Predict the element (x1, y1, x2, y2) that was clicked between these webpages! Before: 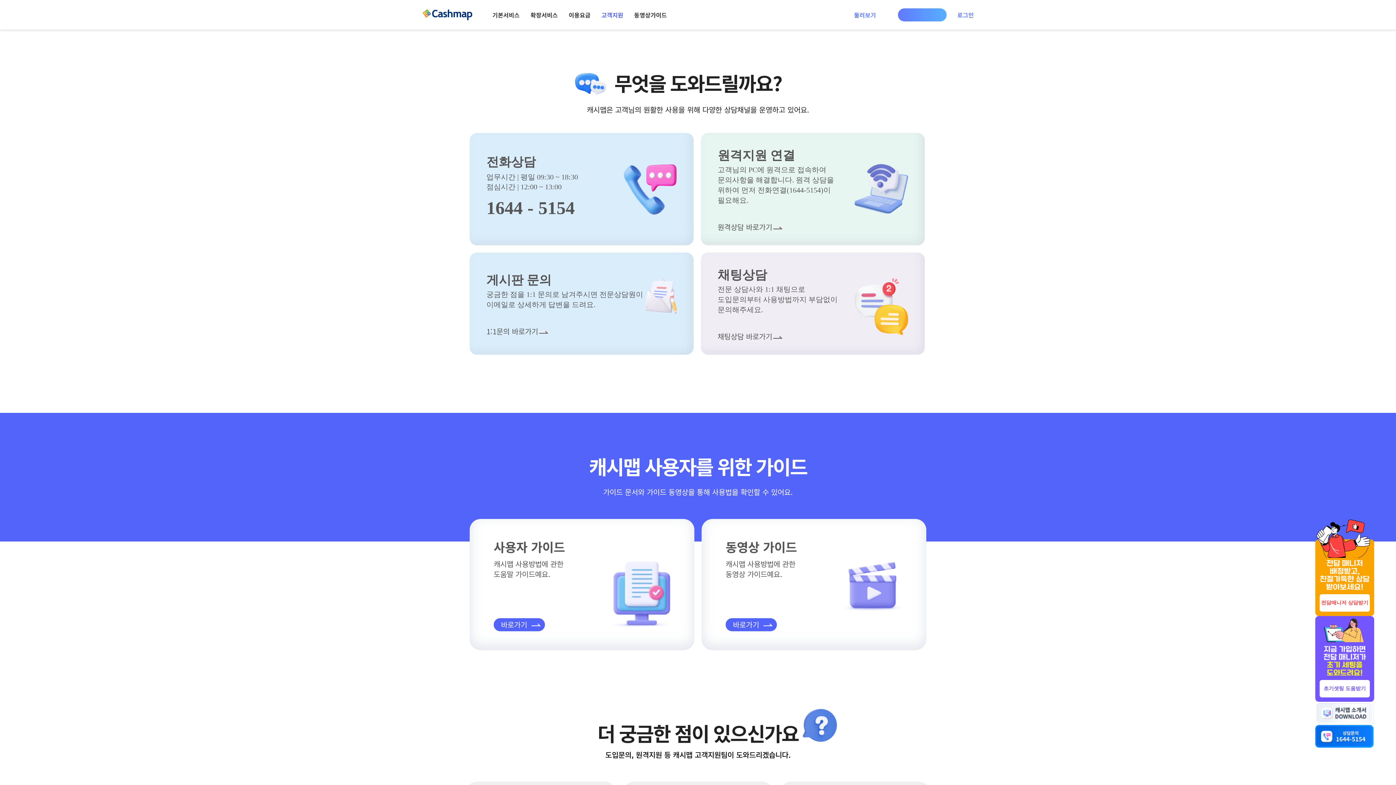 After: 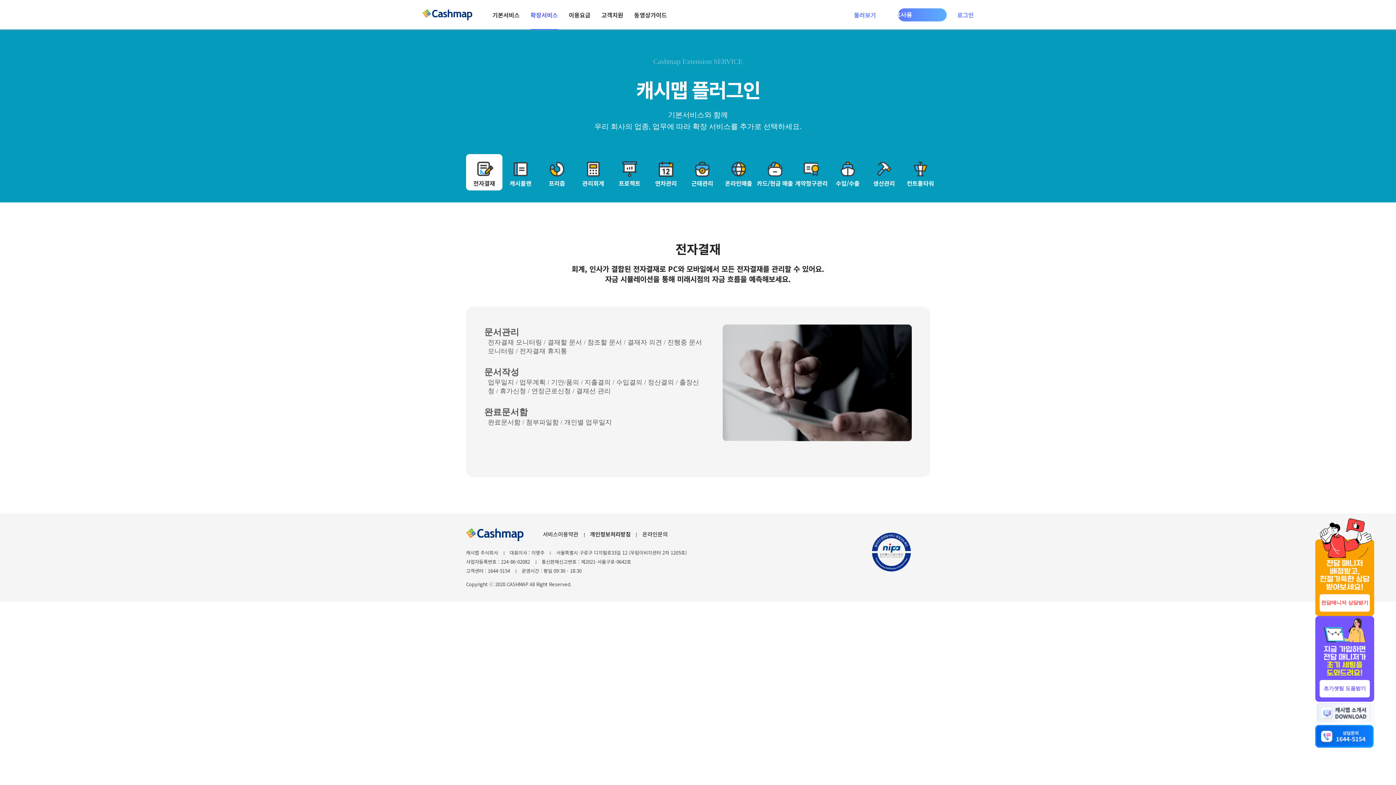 Action: bbox: (530, 10, 558, 19) label: 확장서비스